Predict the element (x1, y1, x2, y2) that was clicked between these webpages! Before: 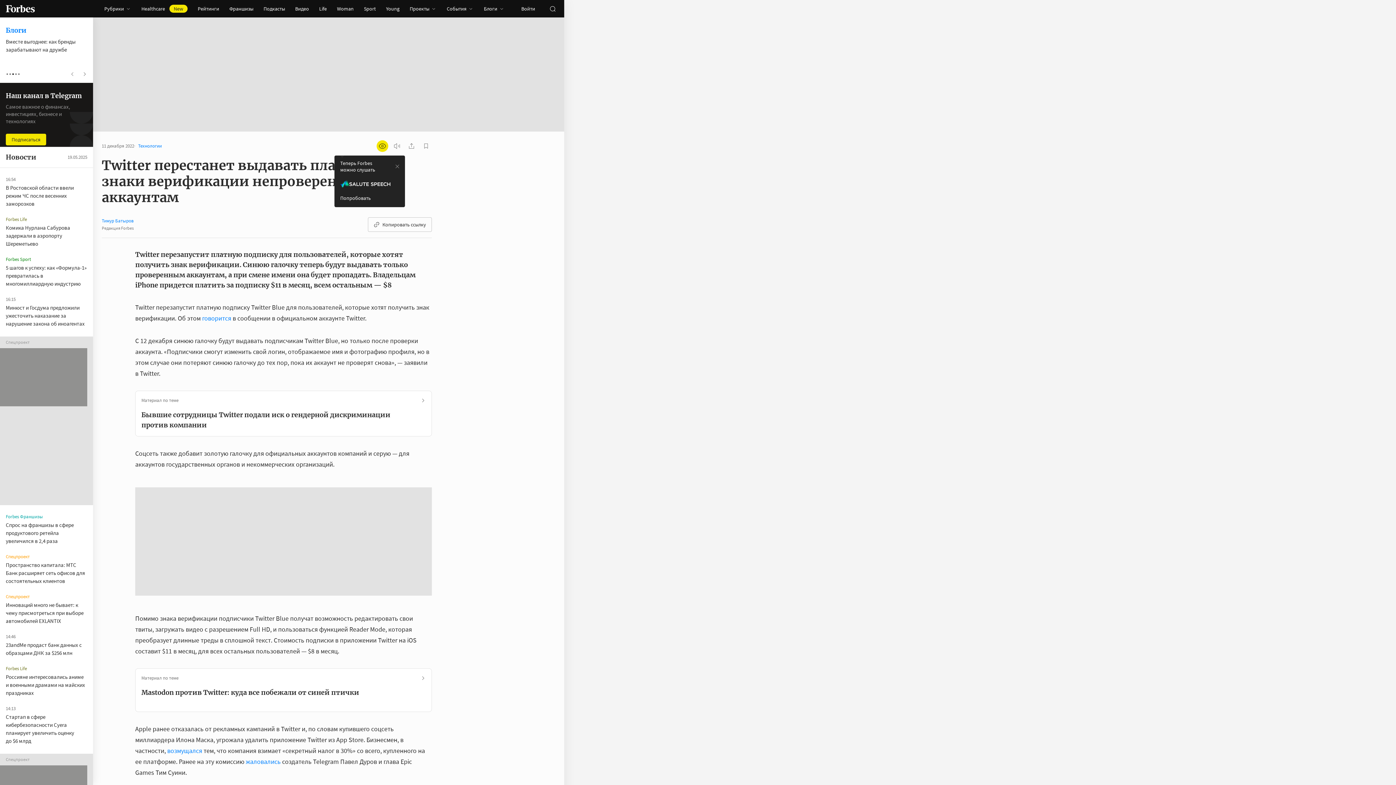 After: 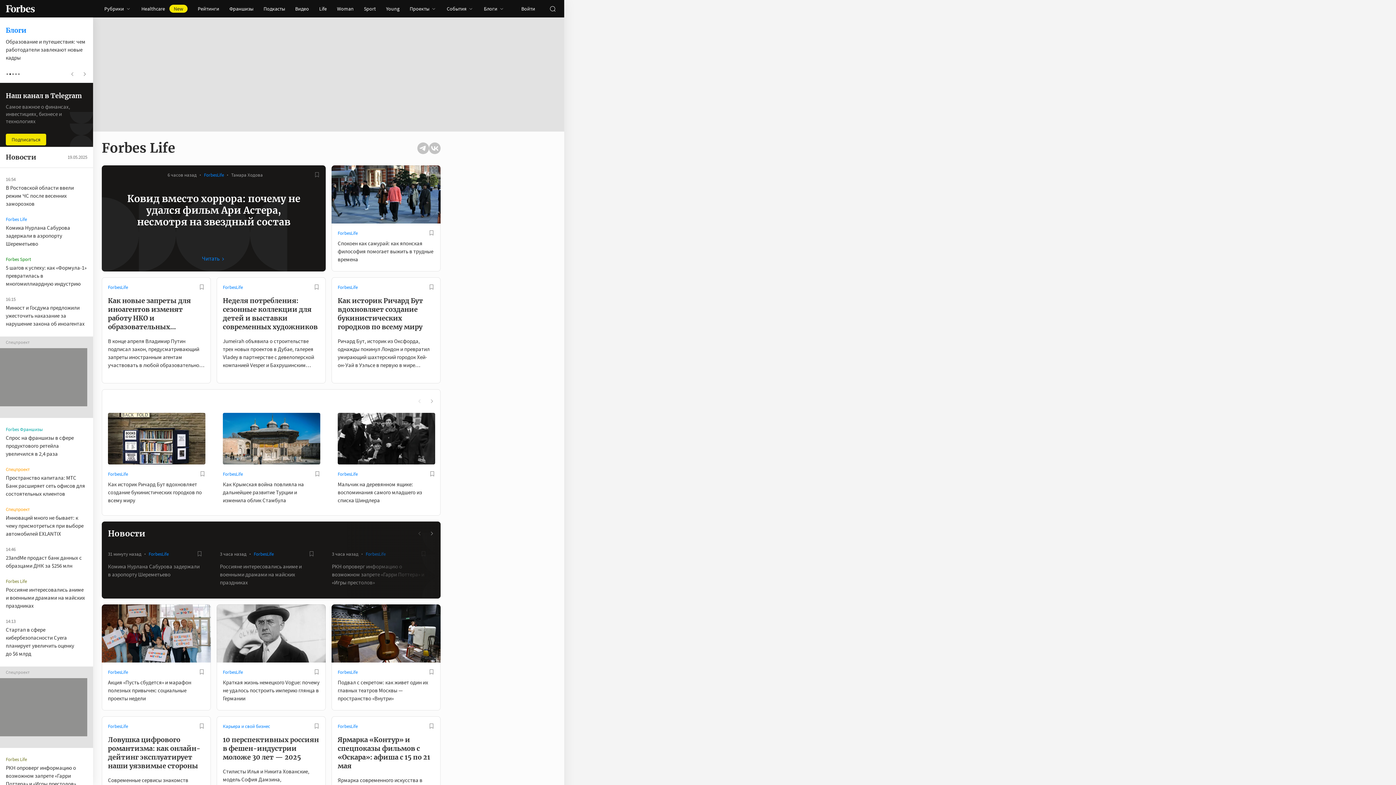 Action: bbox: (5, 216, 87, 222) label: Forbes Life